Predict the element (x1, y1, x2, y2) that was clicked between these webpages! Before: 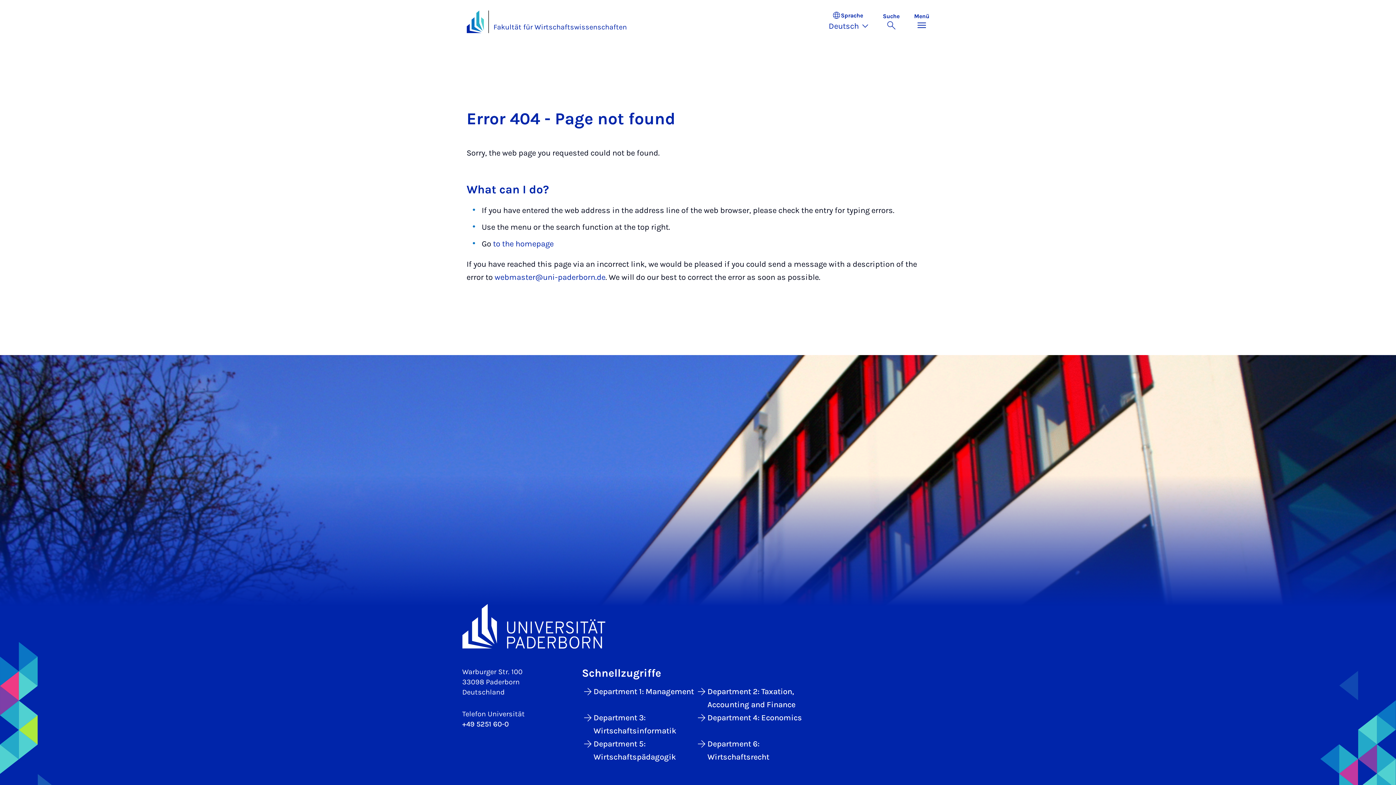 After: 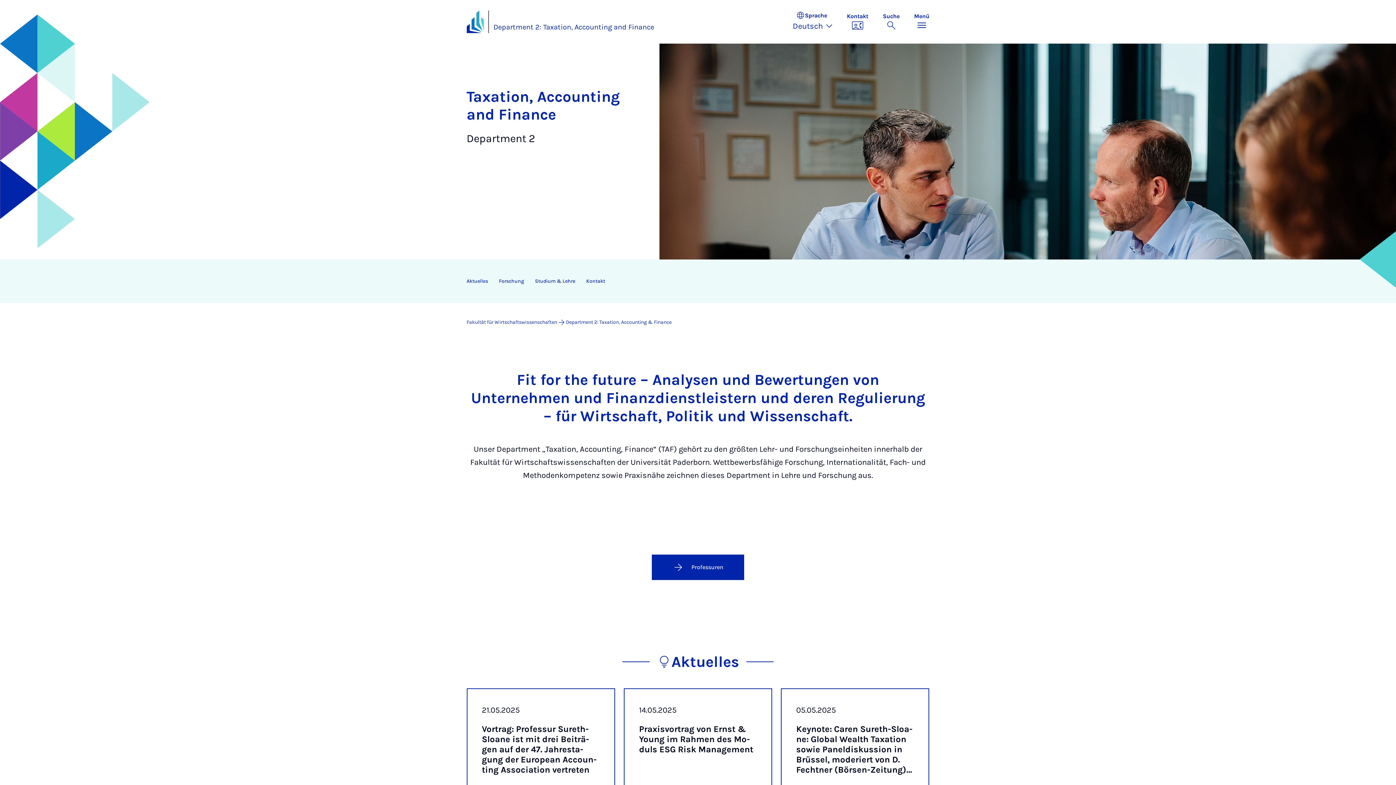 Action: bbox: (696, 685, 809, 711) label: Department 2: Taxation, Accounting and Finance